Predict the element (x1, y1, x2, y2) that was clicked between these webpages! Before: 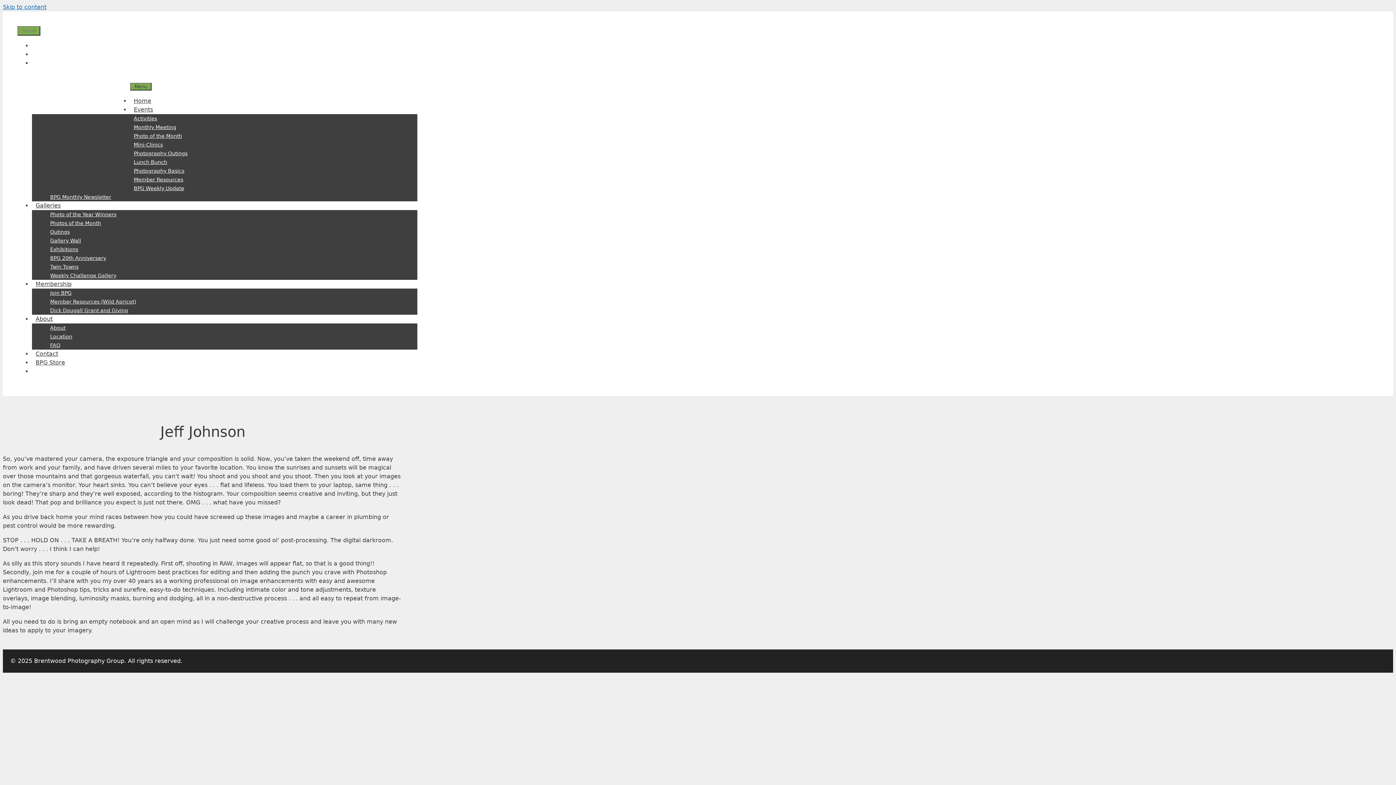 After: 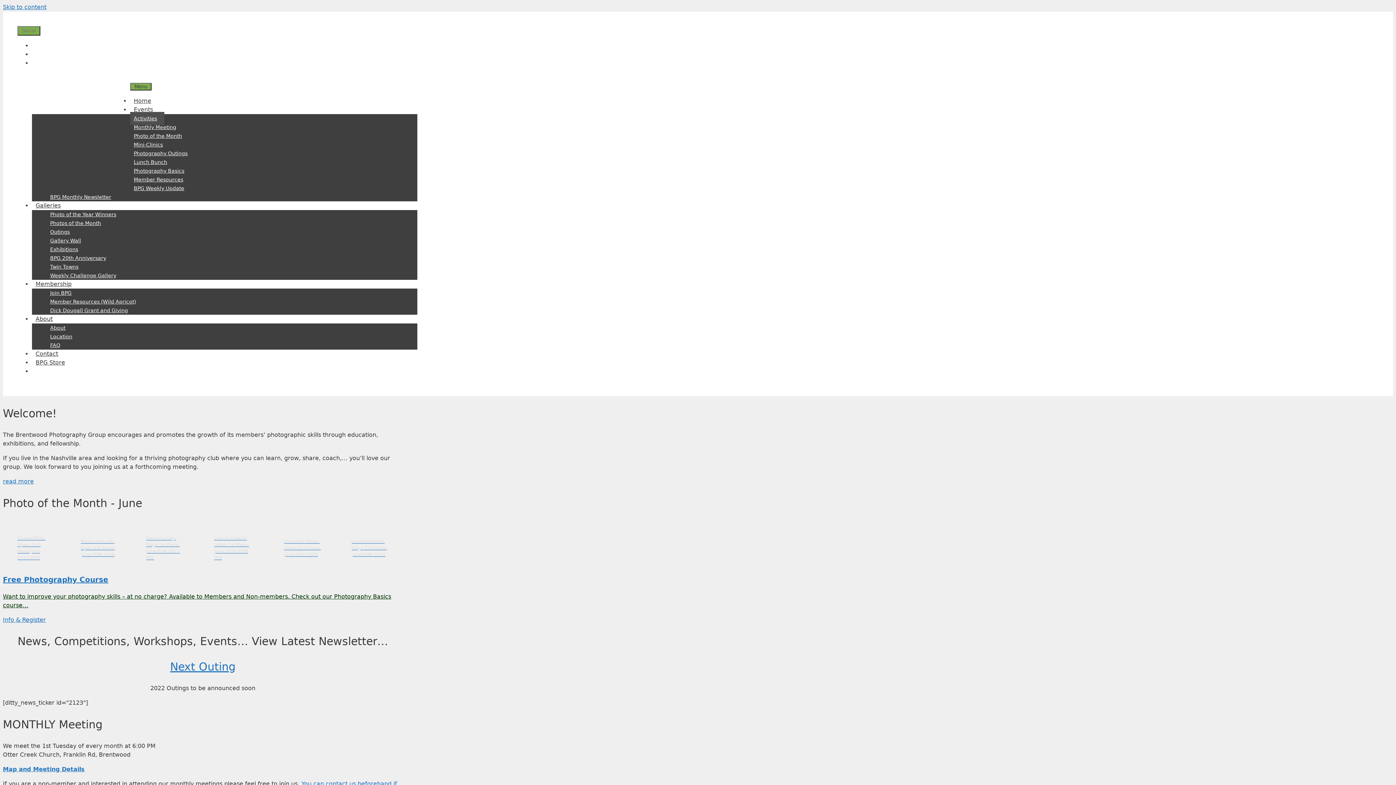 Action: label: Activities bbox: (130, 112, 164, 125)